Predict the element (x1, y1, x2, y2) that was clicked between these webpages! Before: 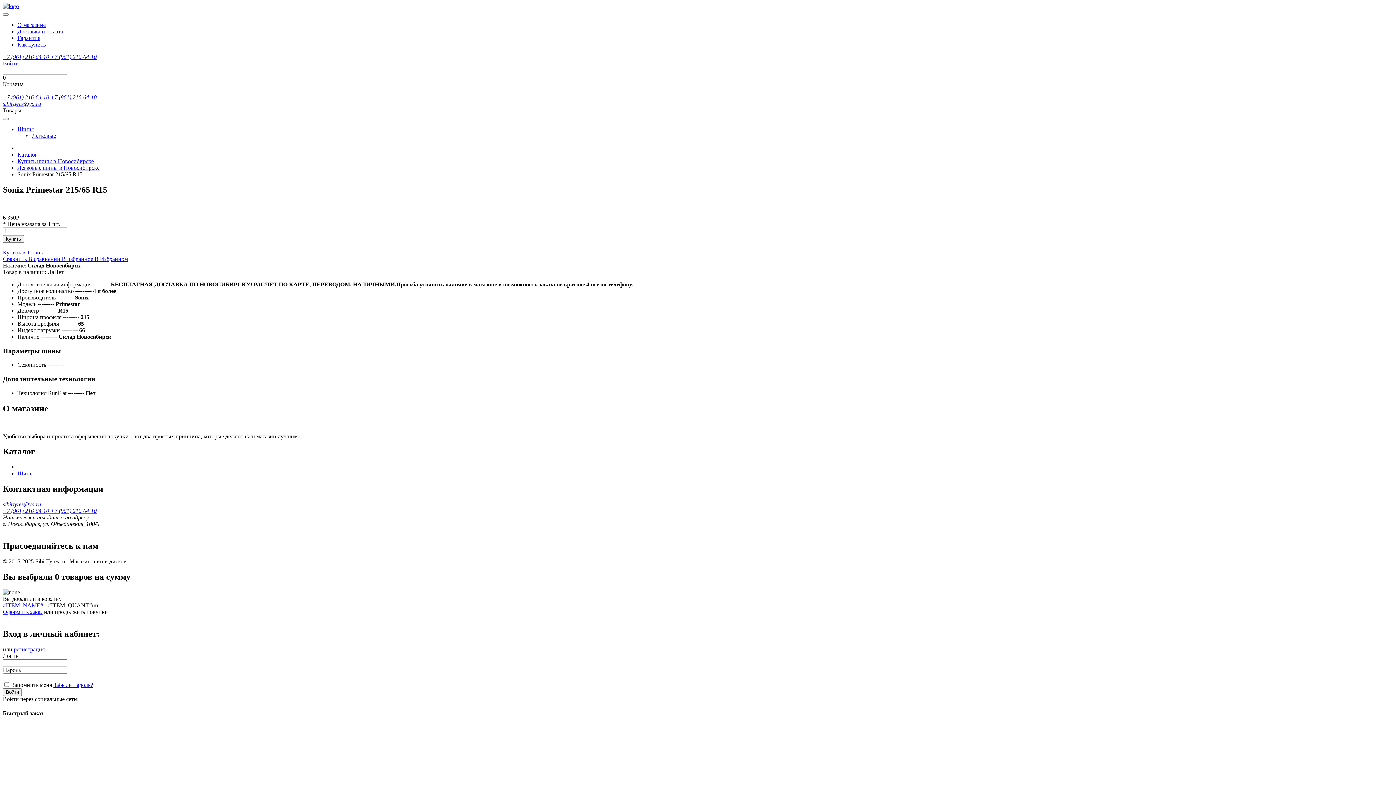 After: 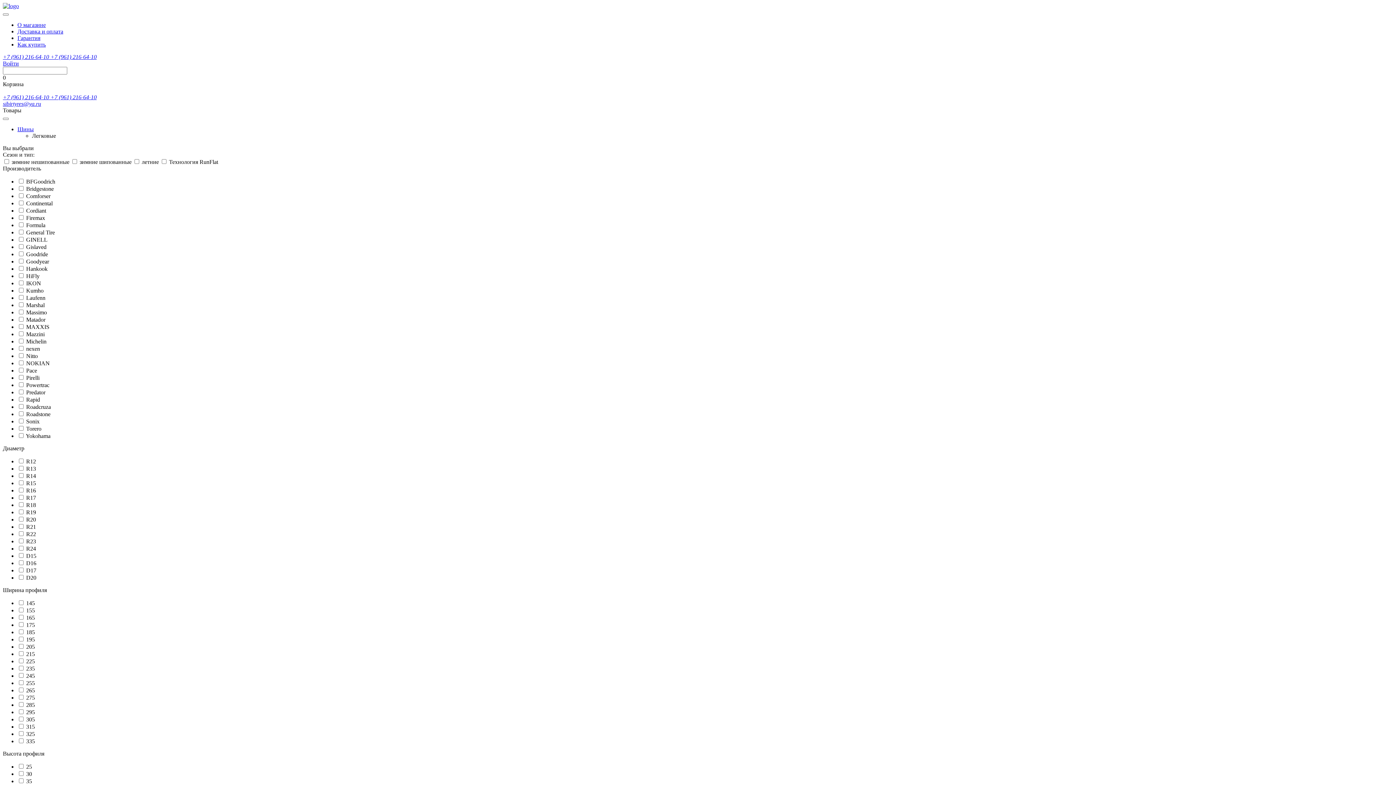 Action: label: Легковые шины в Новосибирске bbox: (17, 164, 99, 170)